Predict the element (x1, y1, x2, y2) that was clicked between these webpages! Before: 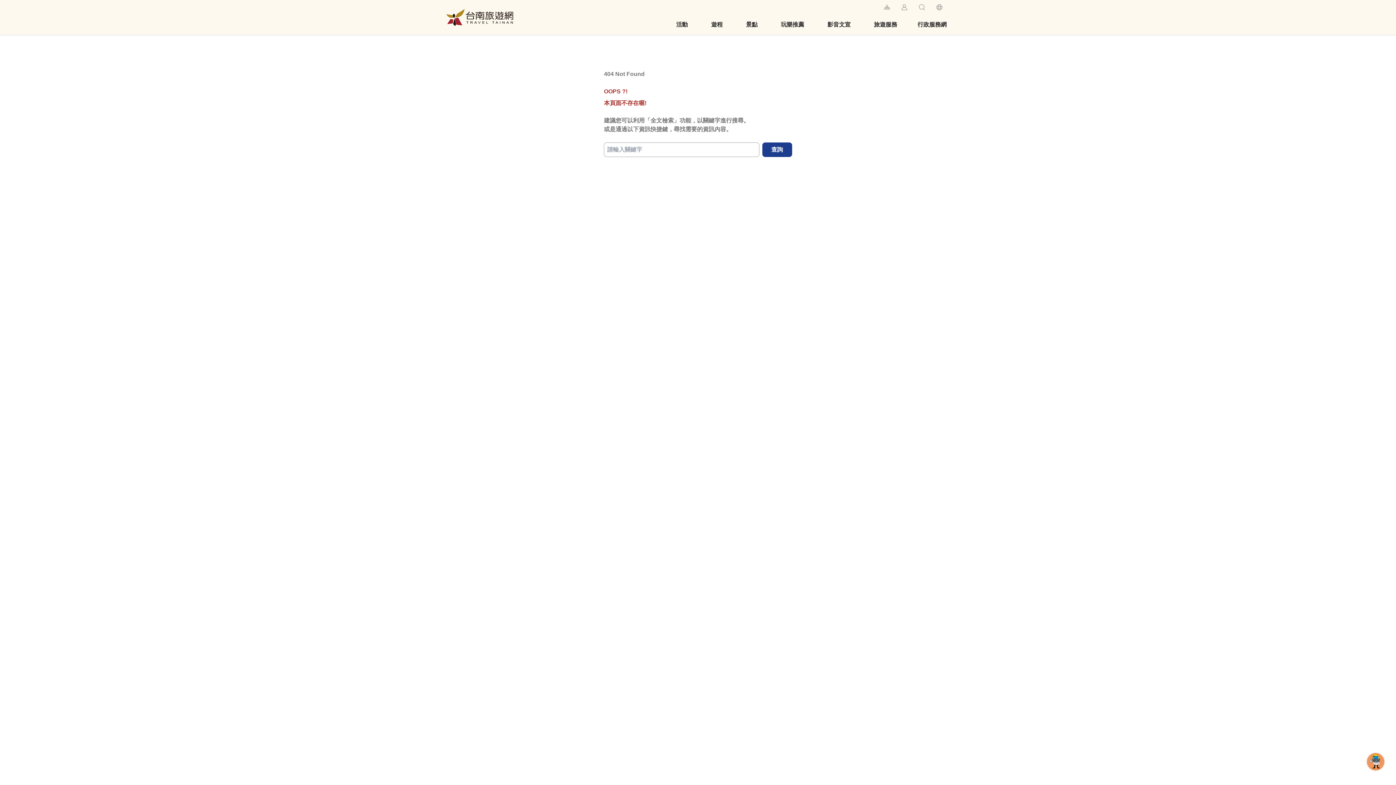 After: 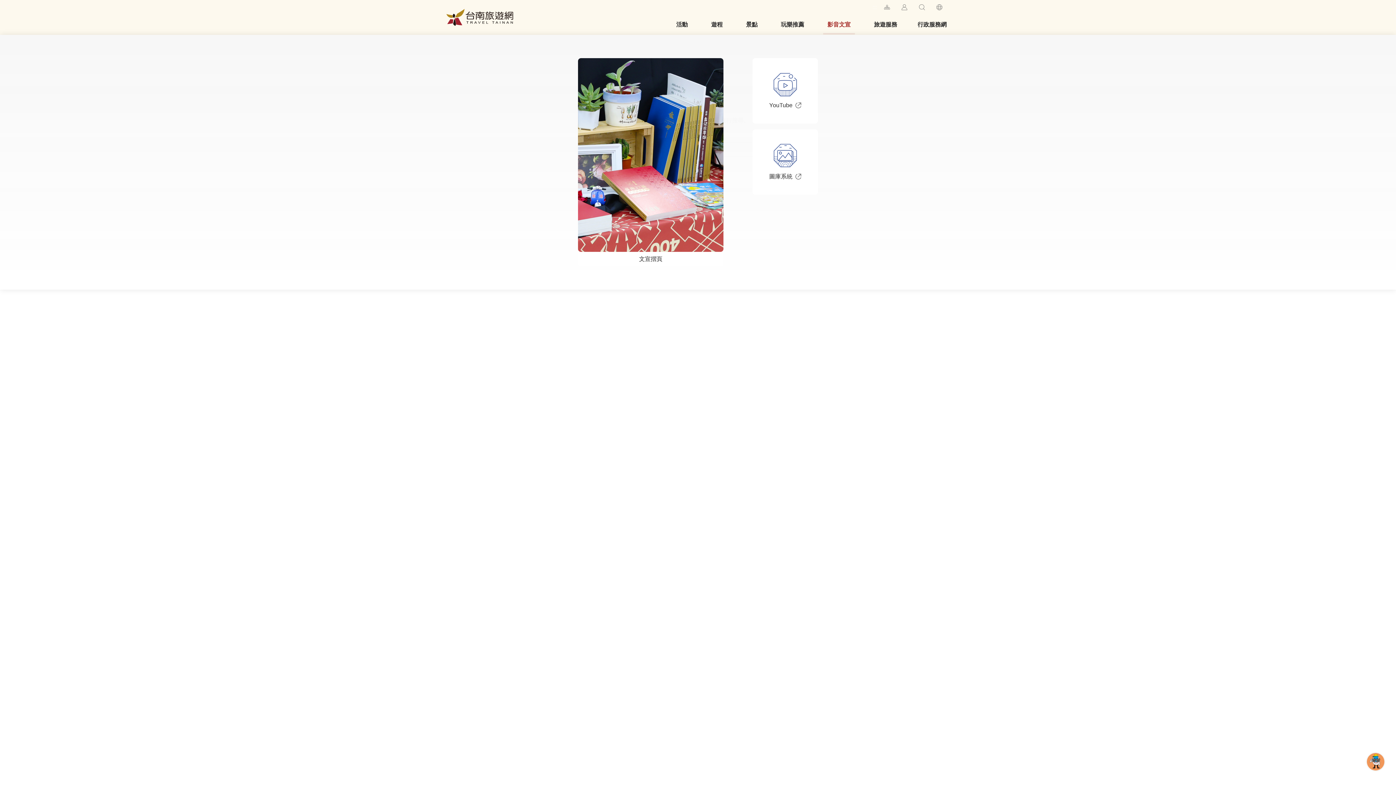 Action: bbox: (818, 14, 859, 34) label: 影音文宣